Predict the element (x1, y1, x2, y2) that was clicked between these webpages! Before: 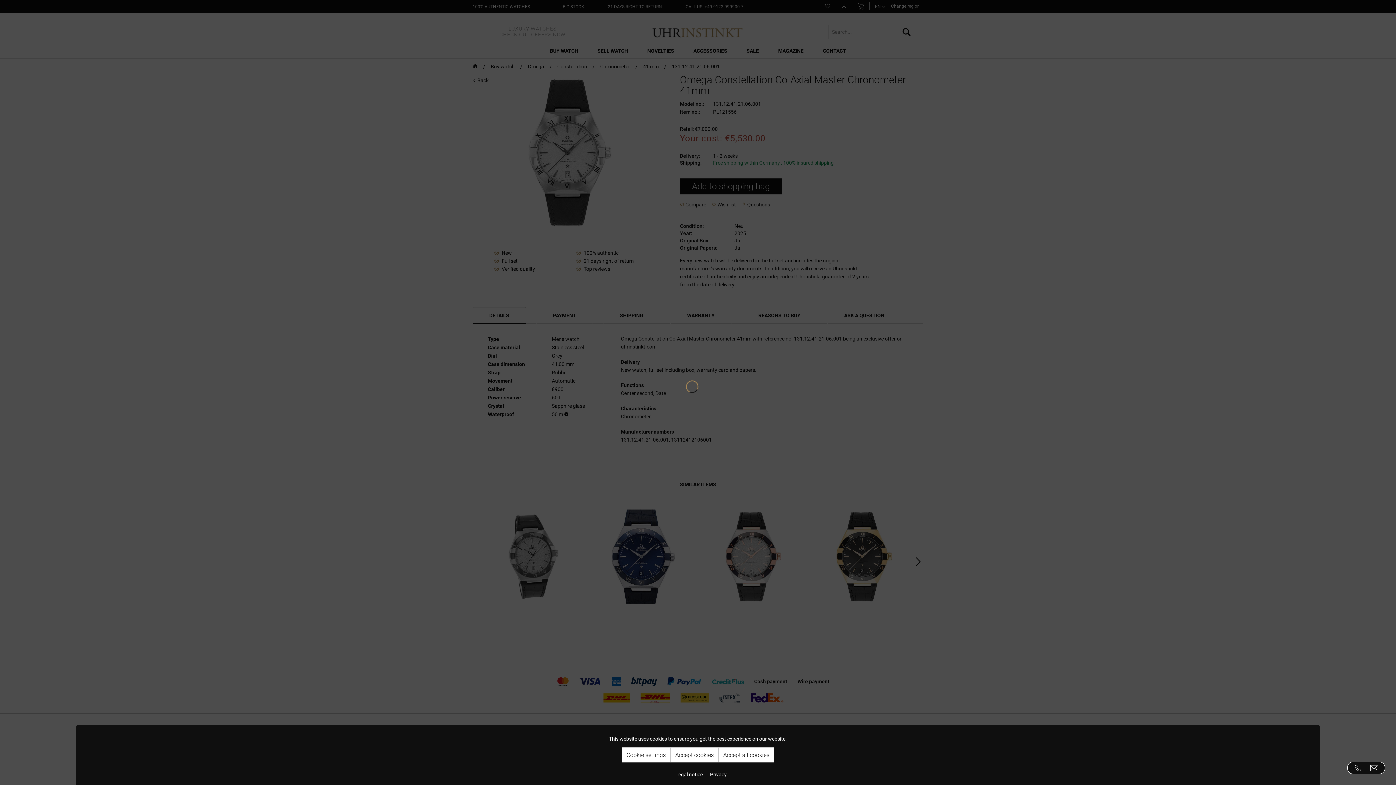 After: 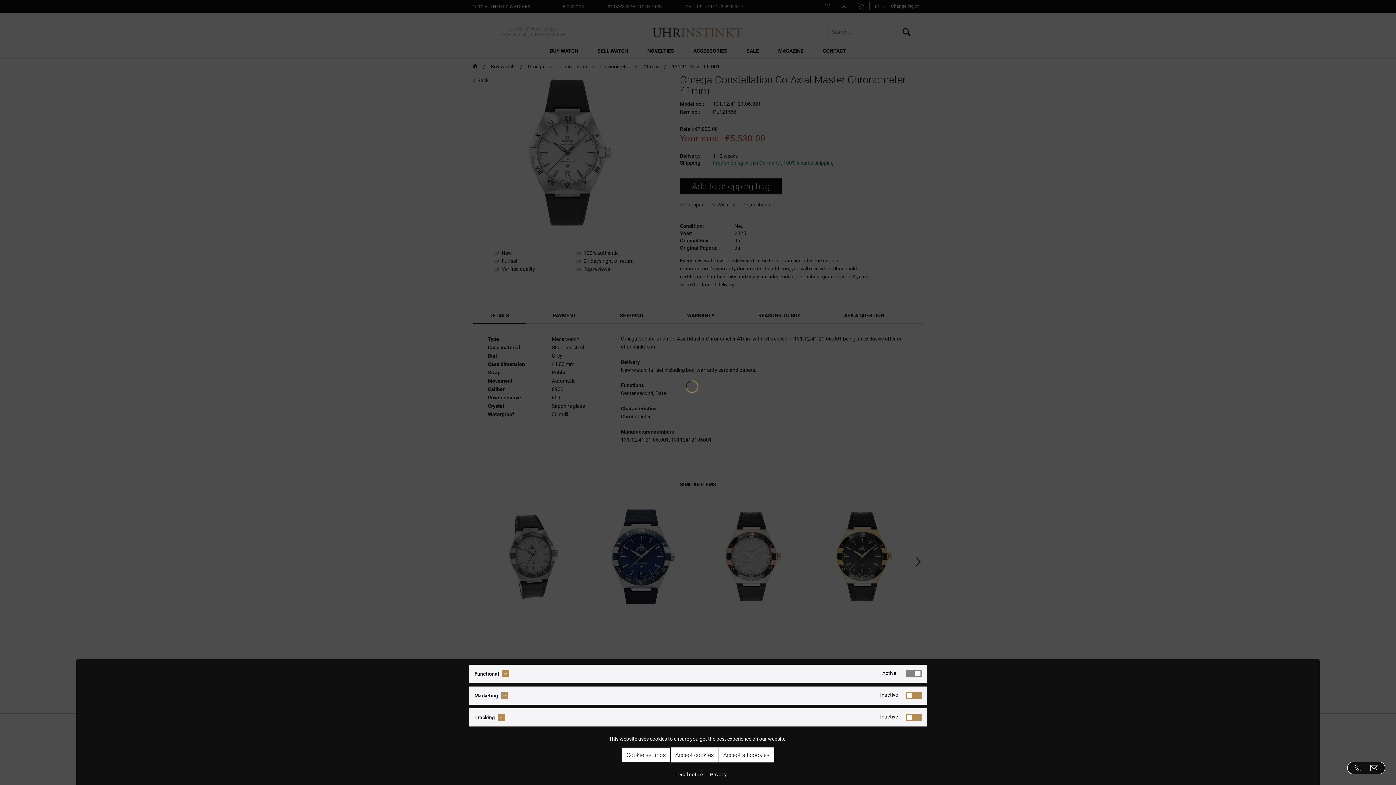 Action: label: Cookie settings bbox: (622, 747, 670, 762)